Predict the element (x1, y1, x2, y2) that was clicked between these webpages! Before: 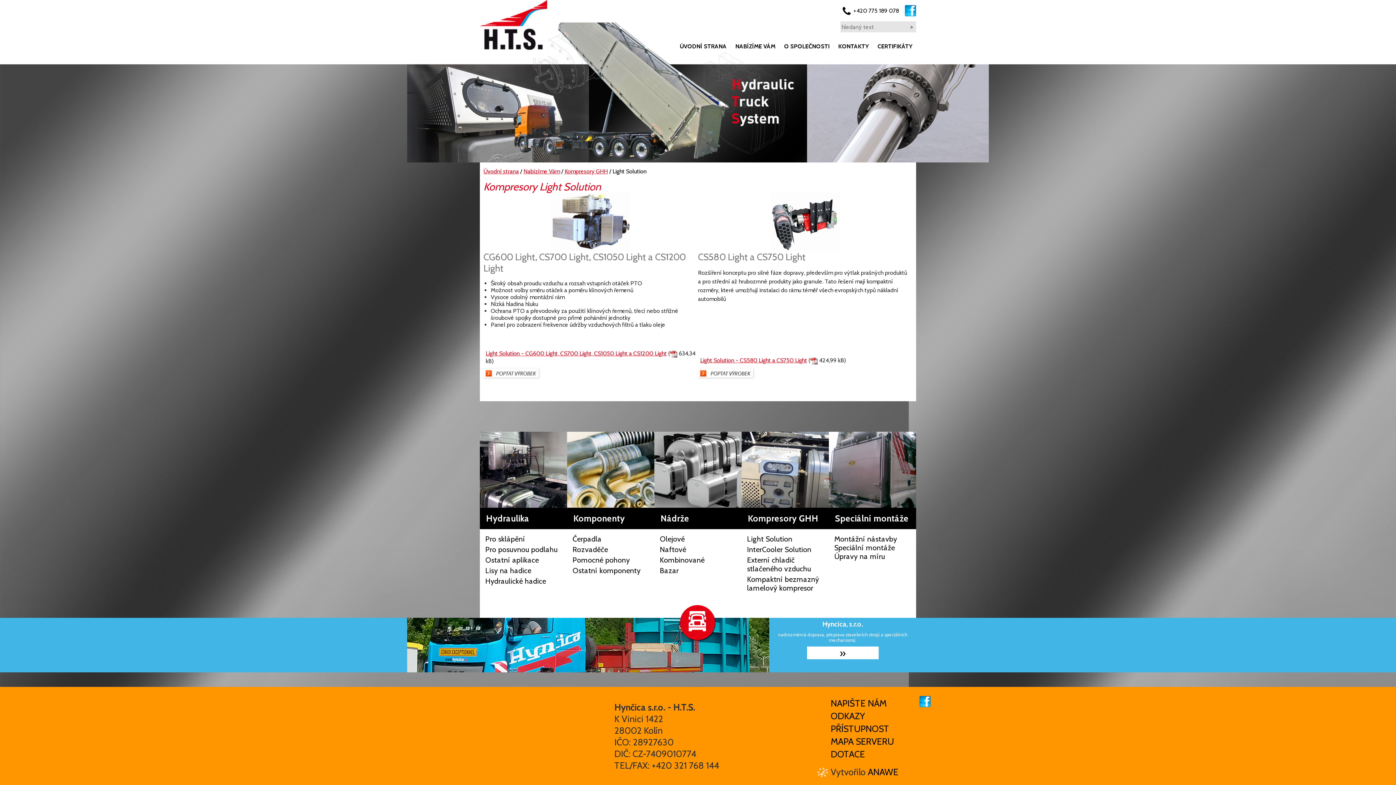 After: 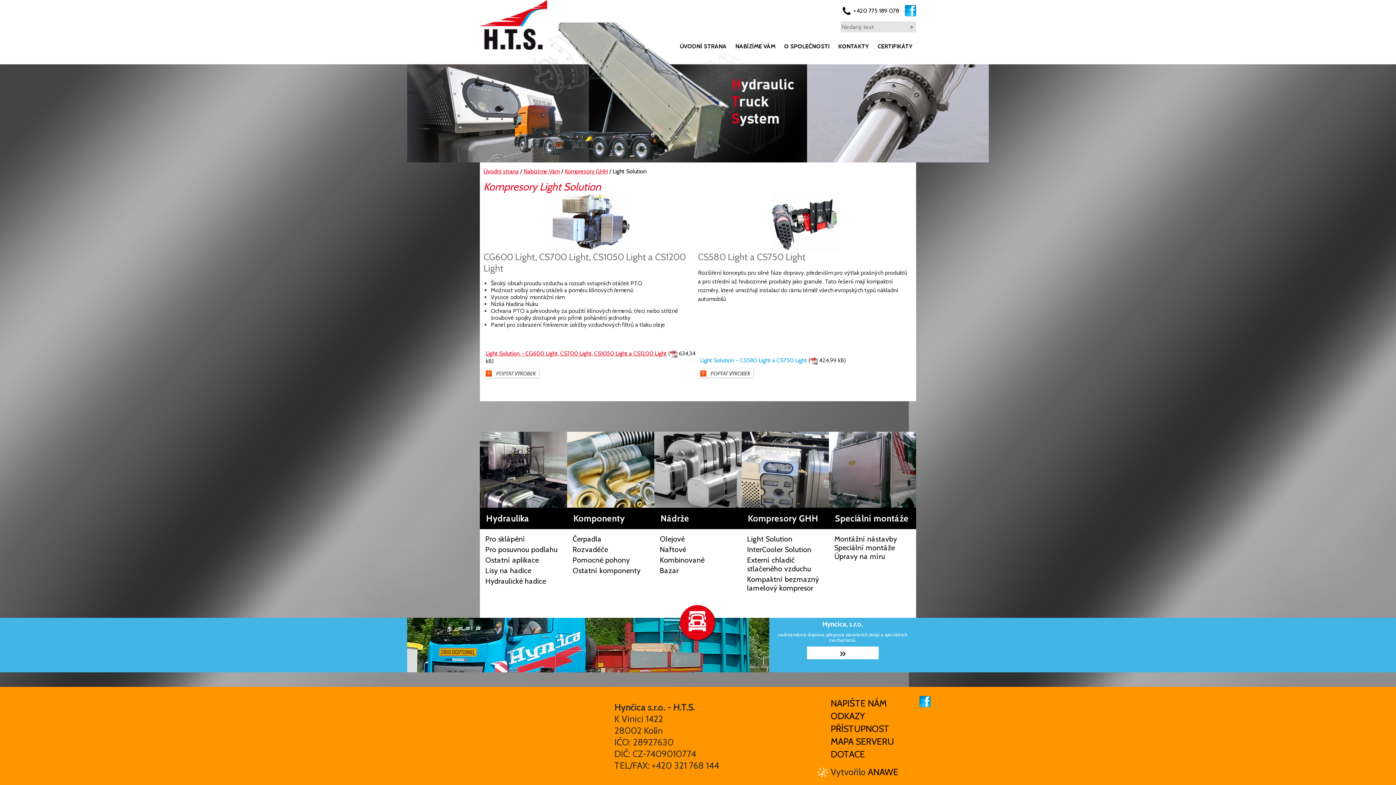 Action: label: Light Solution - CS580 Light a CS750 Light bbox: (700, 357, 807, 364)